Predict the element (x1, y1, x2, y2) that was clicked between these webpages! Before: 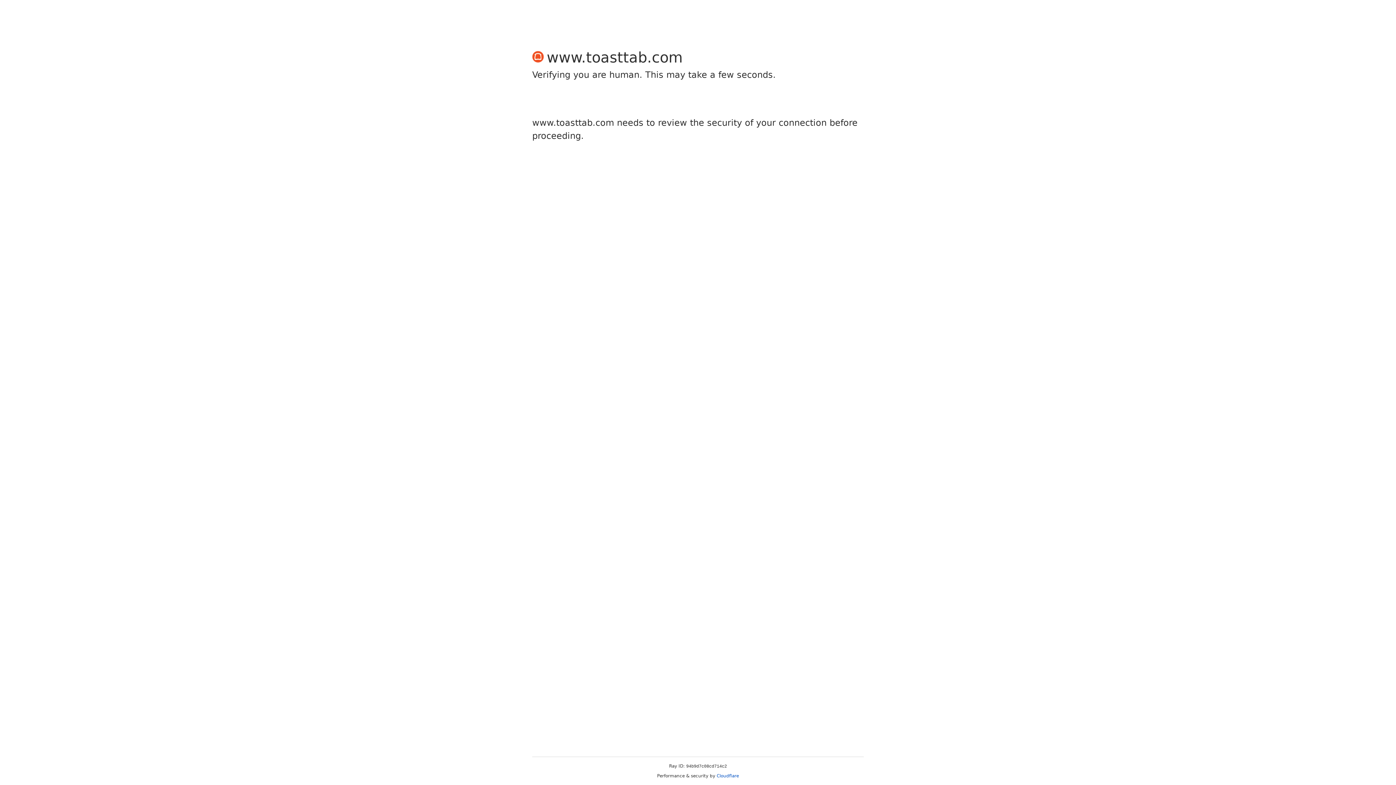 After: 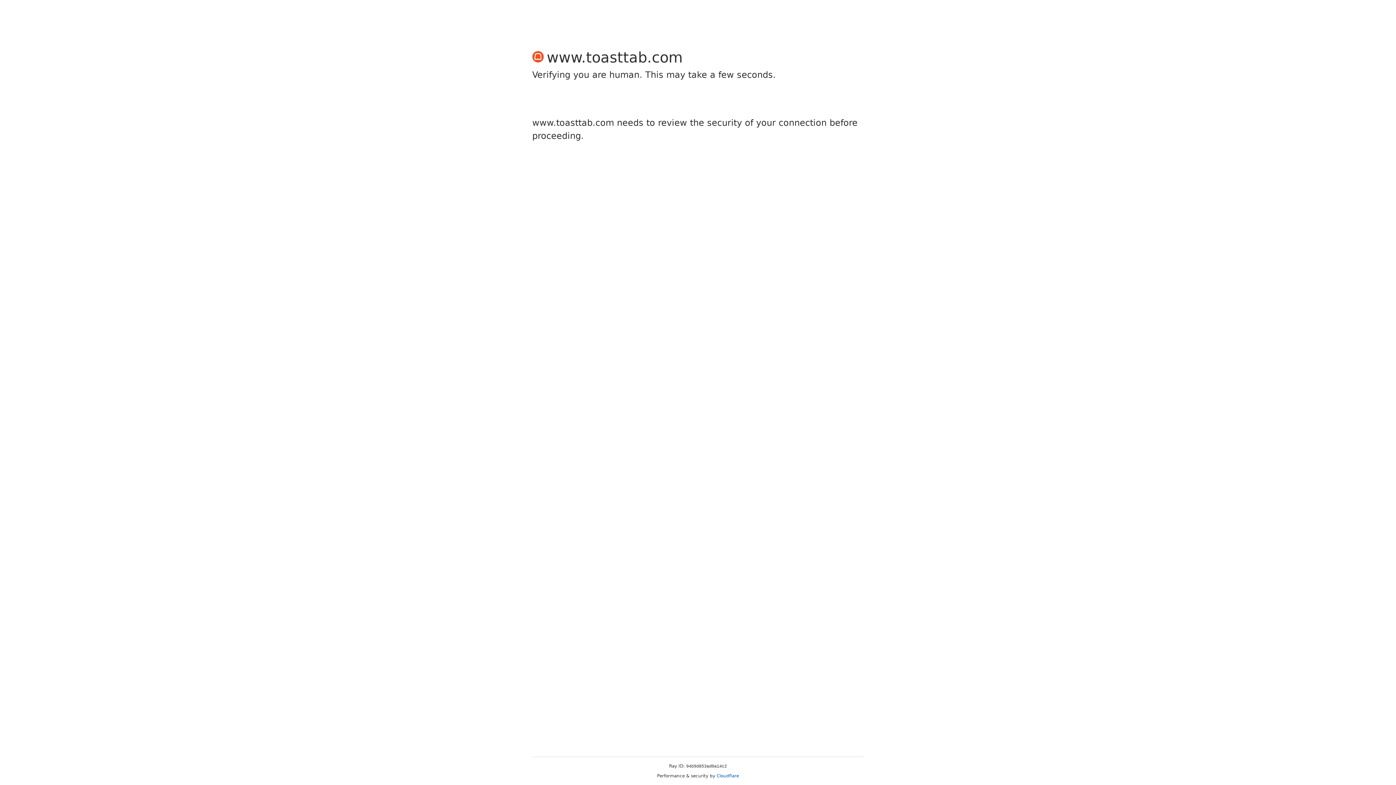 Action: bbox: (716, 773, 739, 778) label: Cloudflare